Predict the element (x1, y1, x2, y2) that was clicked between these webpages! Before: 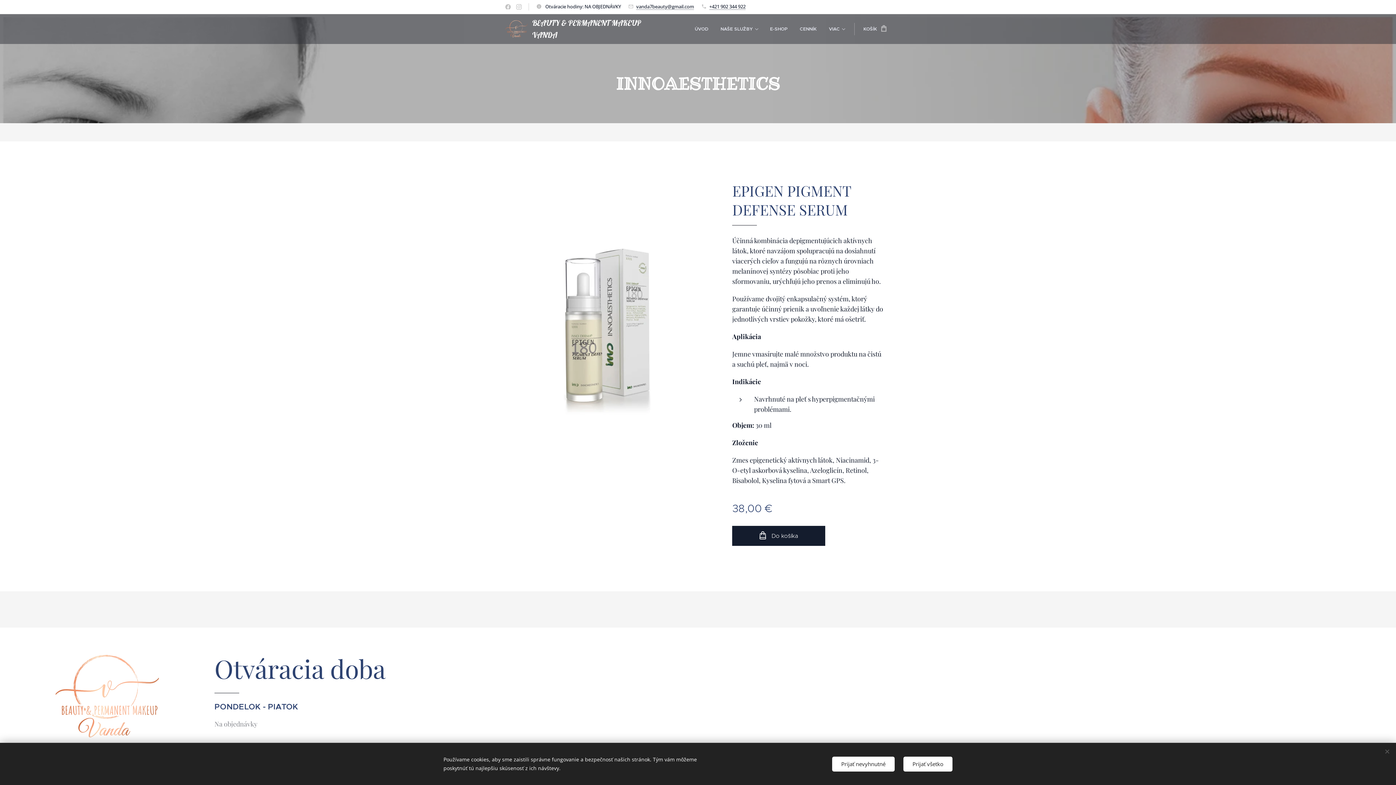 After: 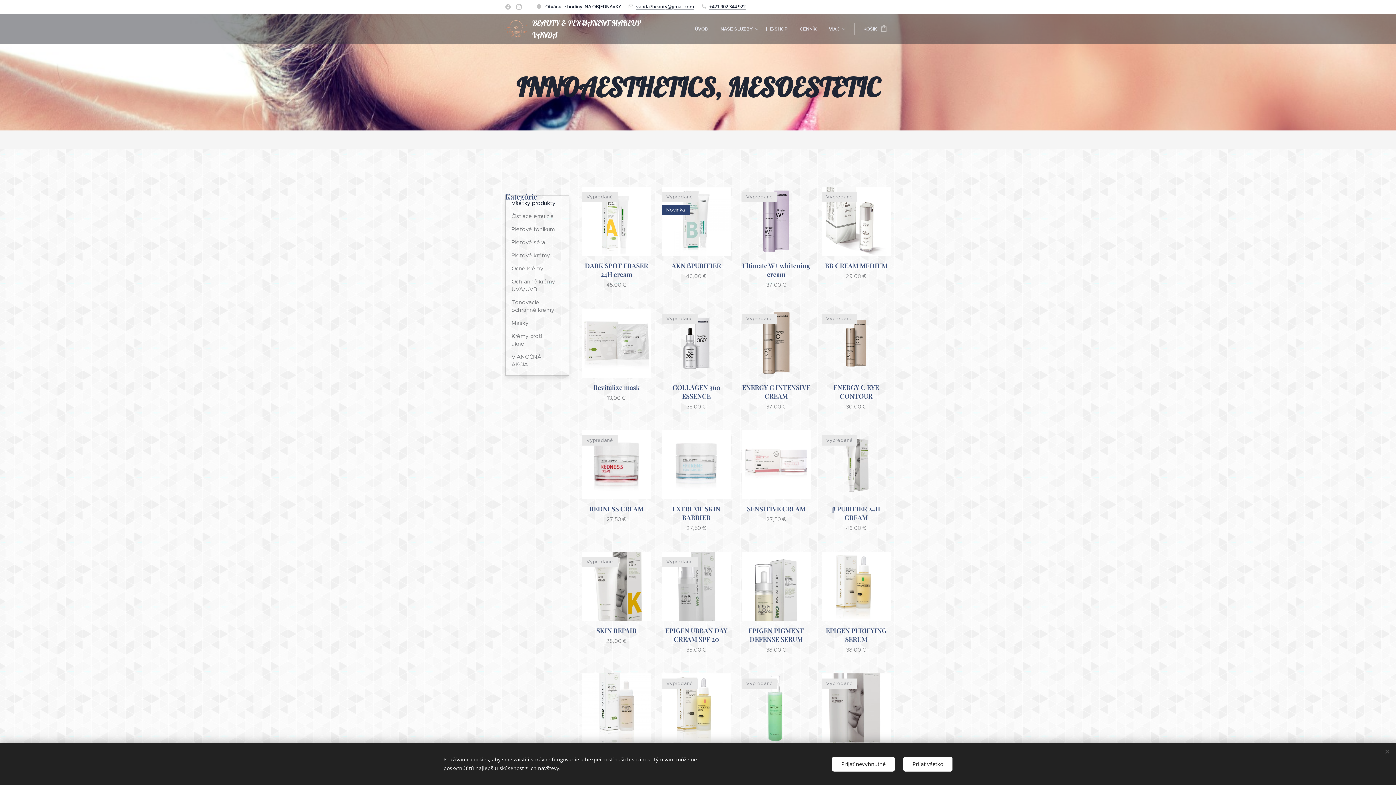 Action: label: E-SHOP bbox: (764, 20, 793, 38)